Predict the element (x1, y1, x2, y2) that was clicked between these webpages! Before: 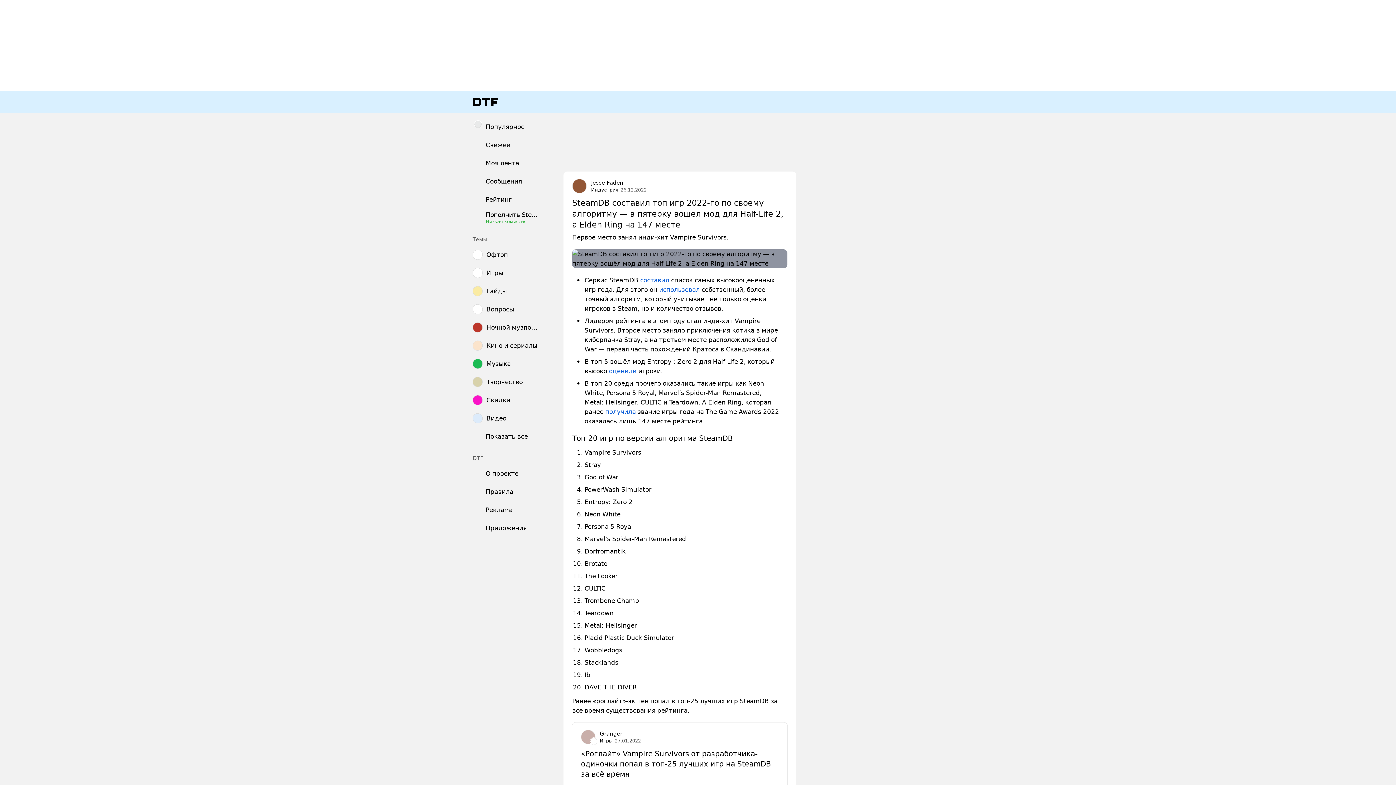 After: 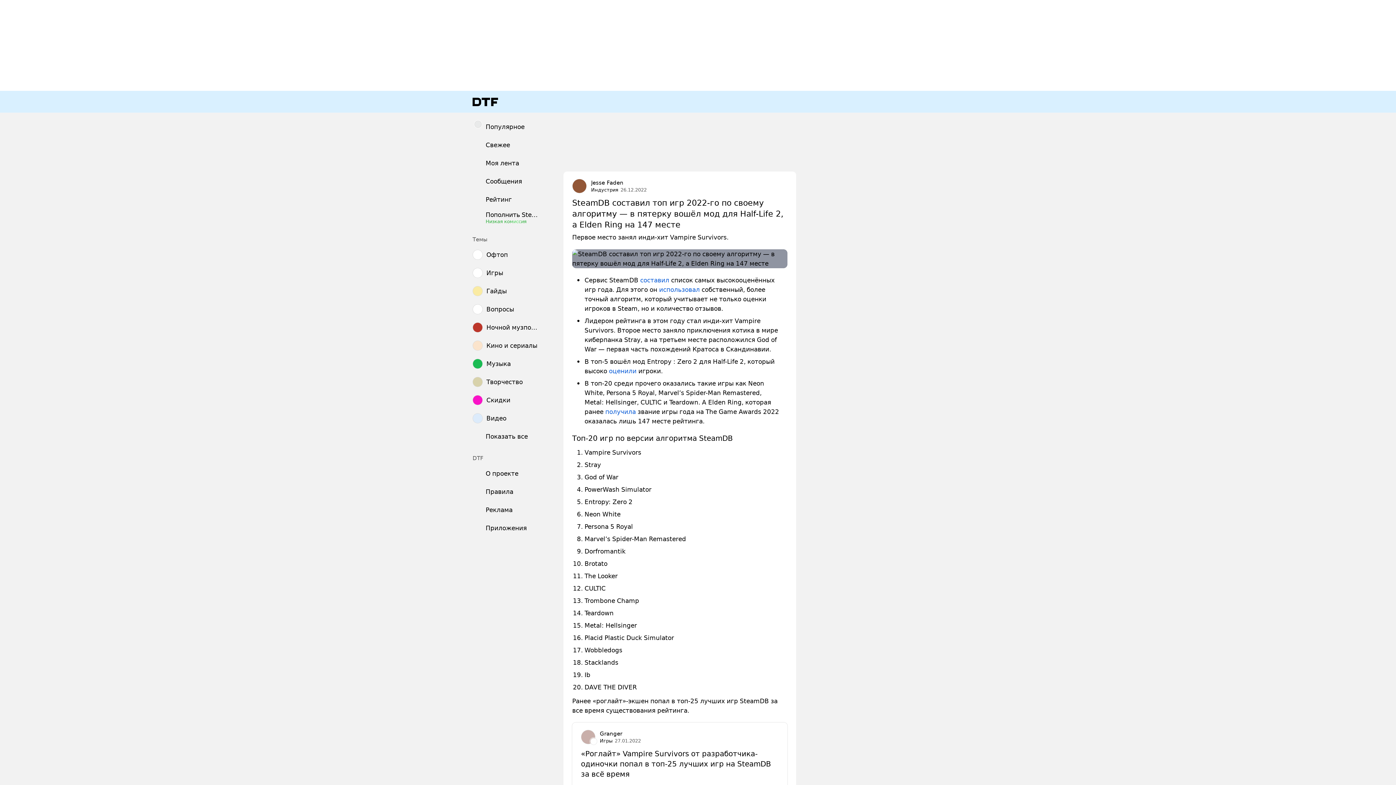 Action: bbox: (620, 186, 646, 193) label: 26.12.2022